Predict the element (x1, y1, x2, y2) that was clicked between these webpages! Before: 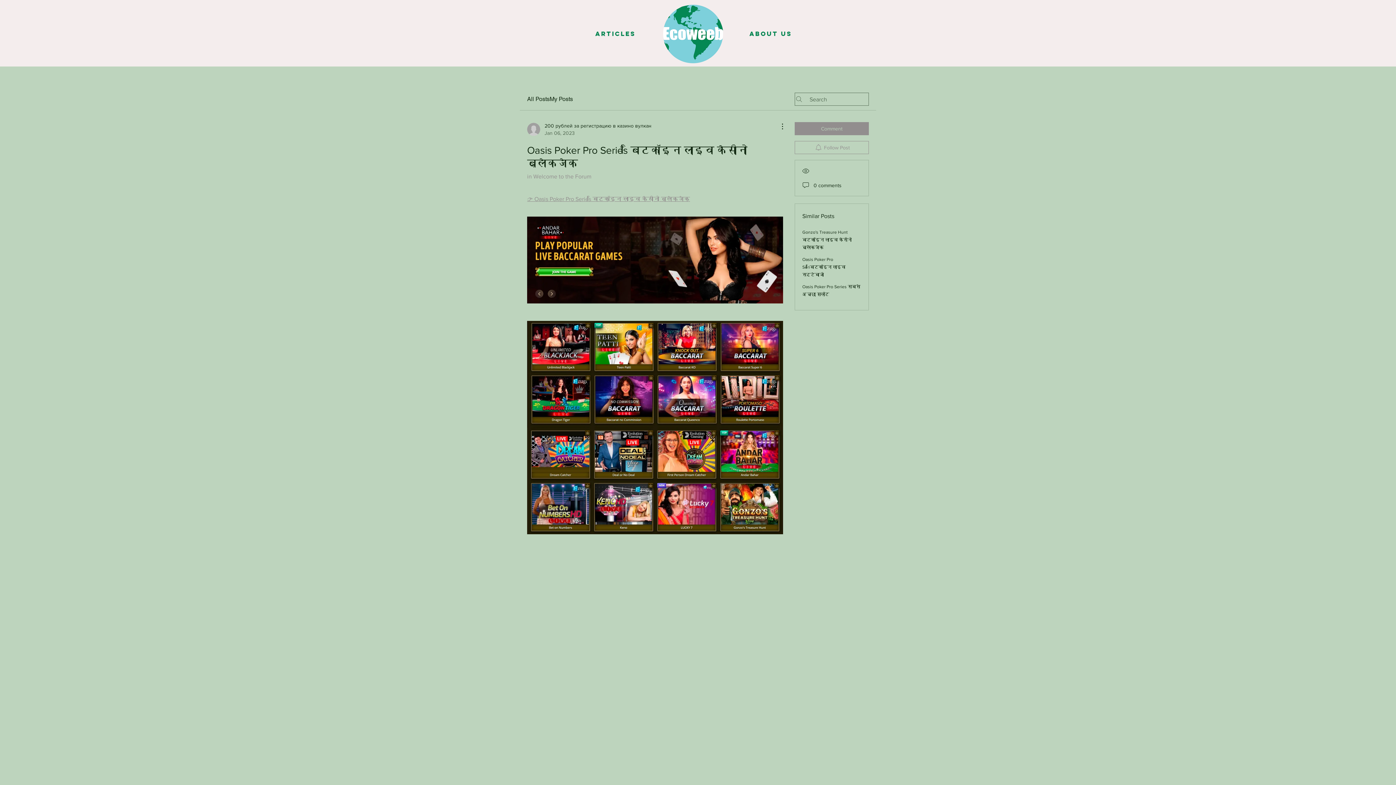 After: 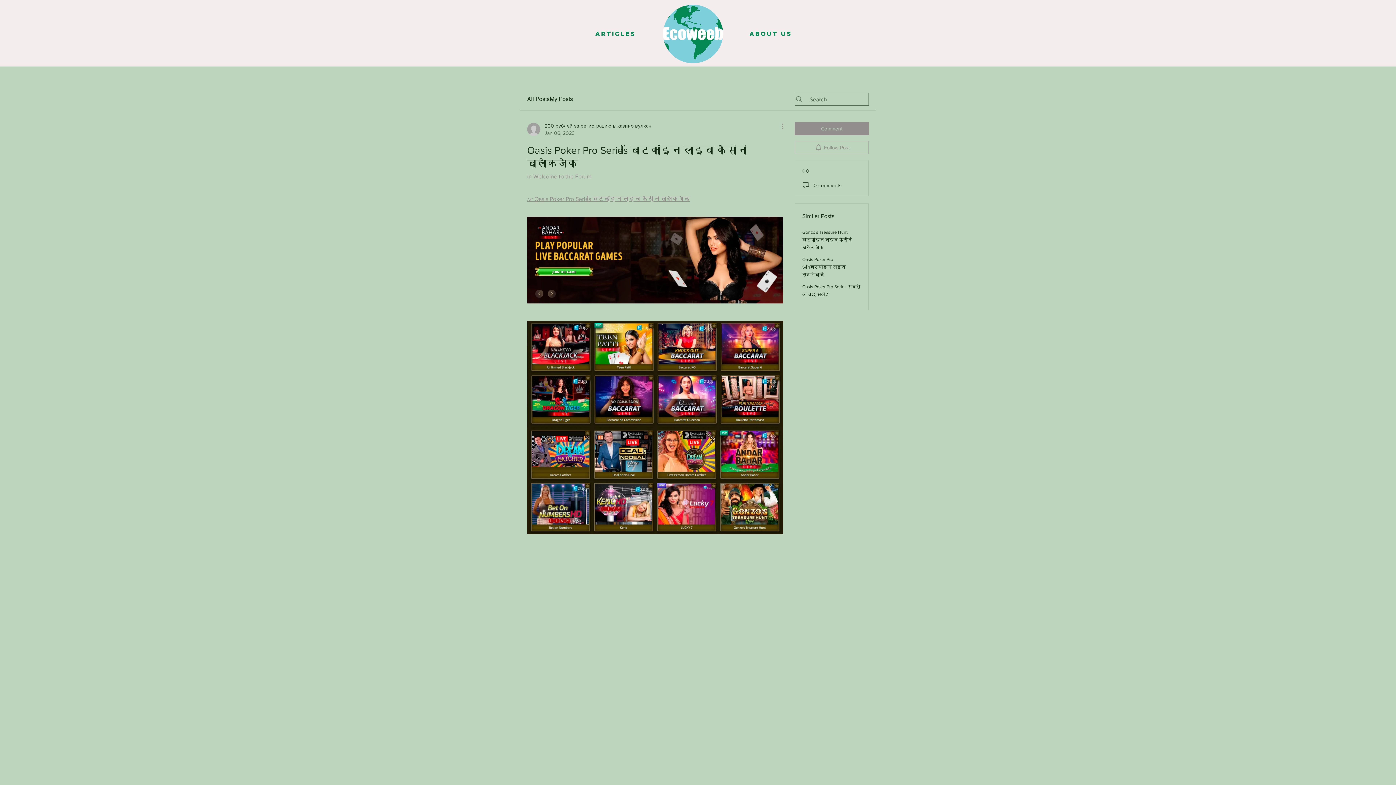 Action: bbox: (774, 122, 783, 130) label: More Actions